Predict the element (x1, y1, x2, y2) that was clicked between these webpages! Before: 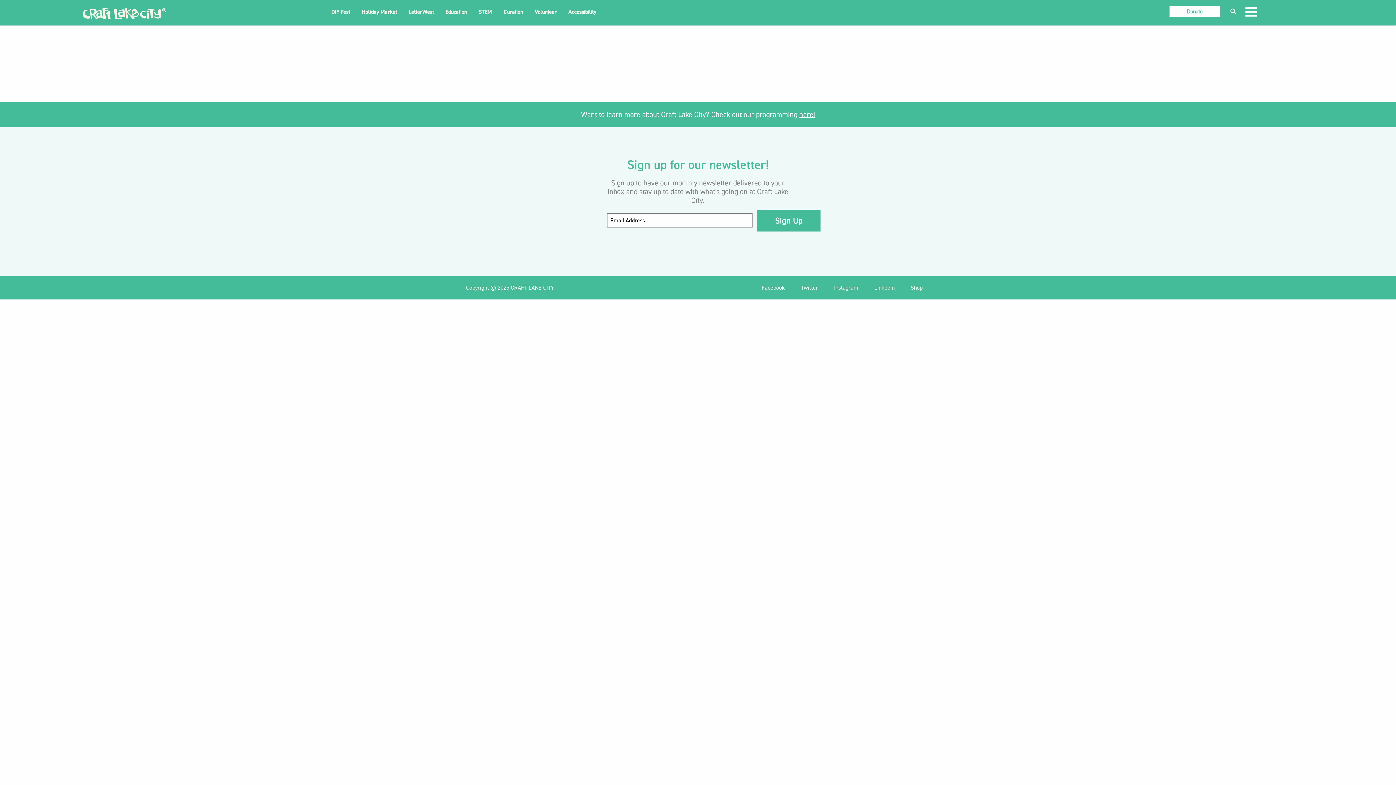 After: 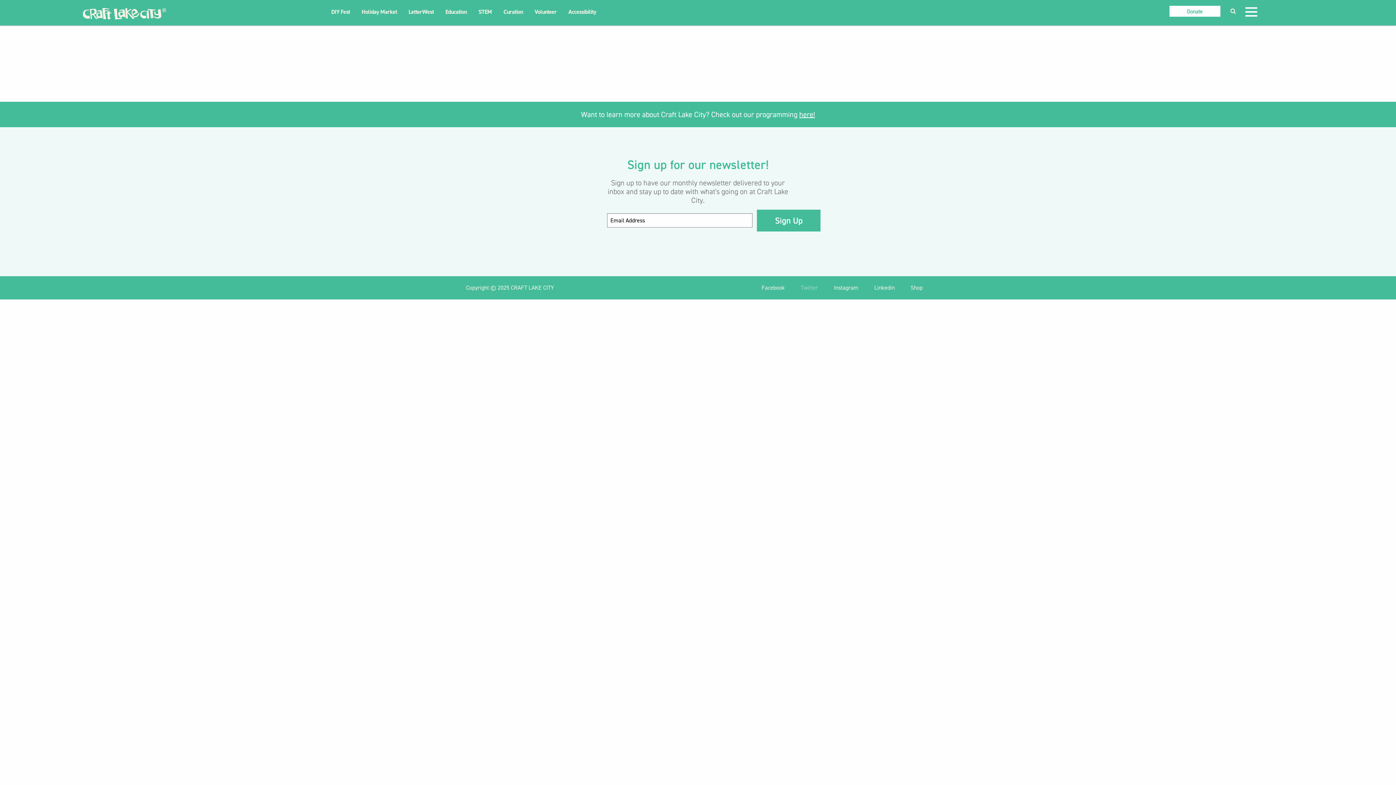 Action: bbox: (801, 283, 819, 291) label: Twitter 